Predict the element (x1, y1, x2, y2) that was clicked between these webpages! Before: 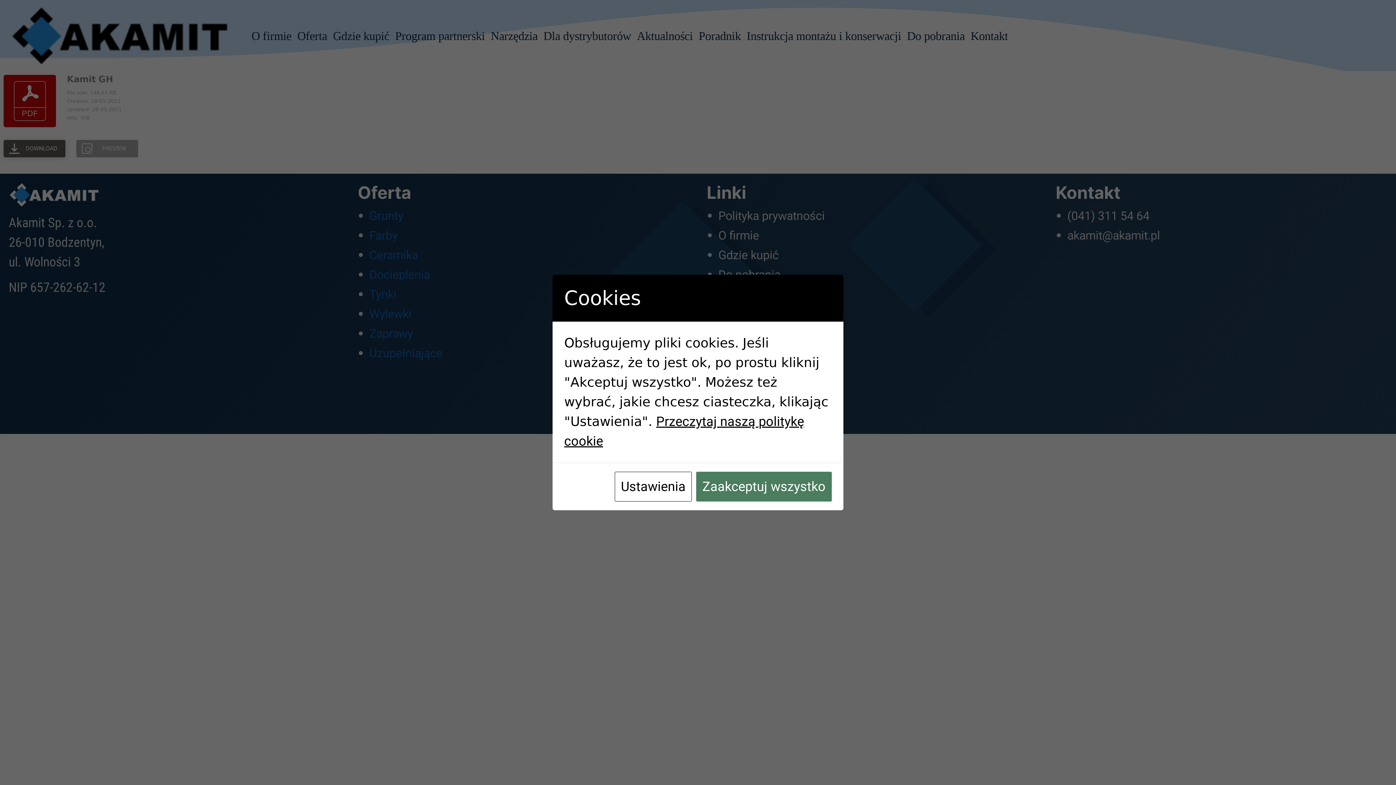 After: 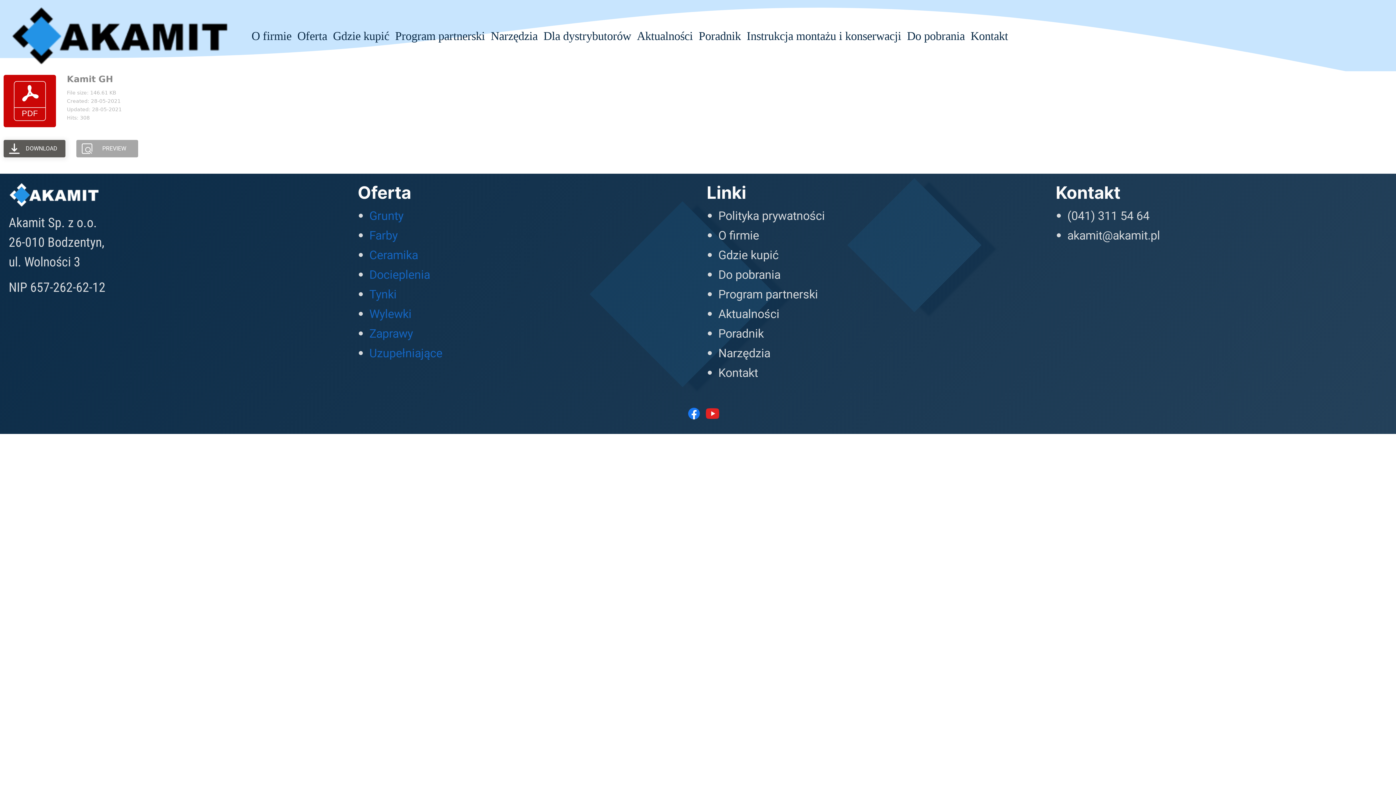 Action: label: Zaakceptuj wszystko bbox: (696, 472, 832, 501)